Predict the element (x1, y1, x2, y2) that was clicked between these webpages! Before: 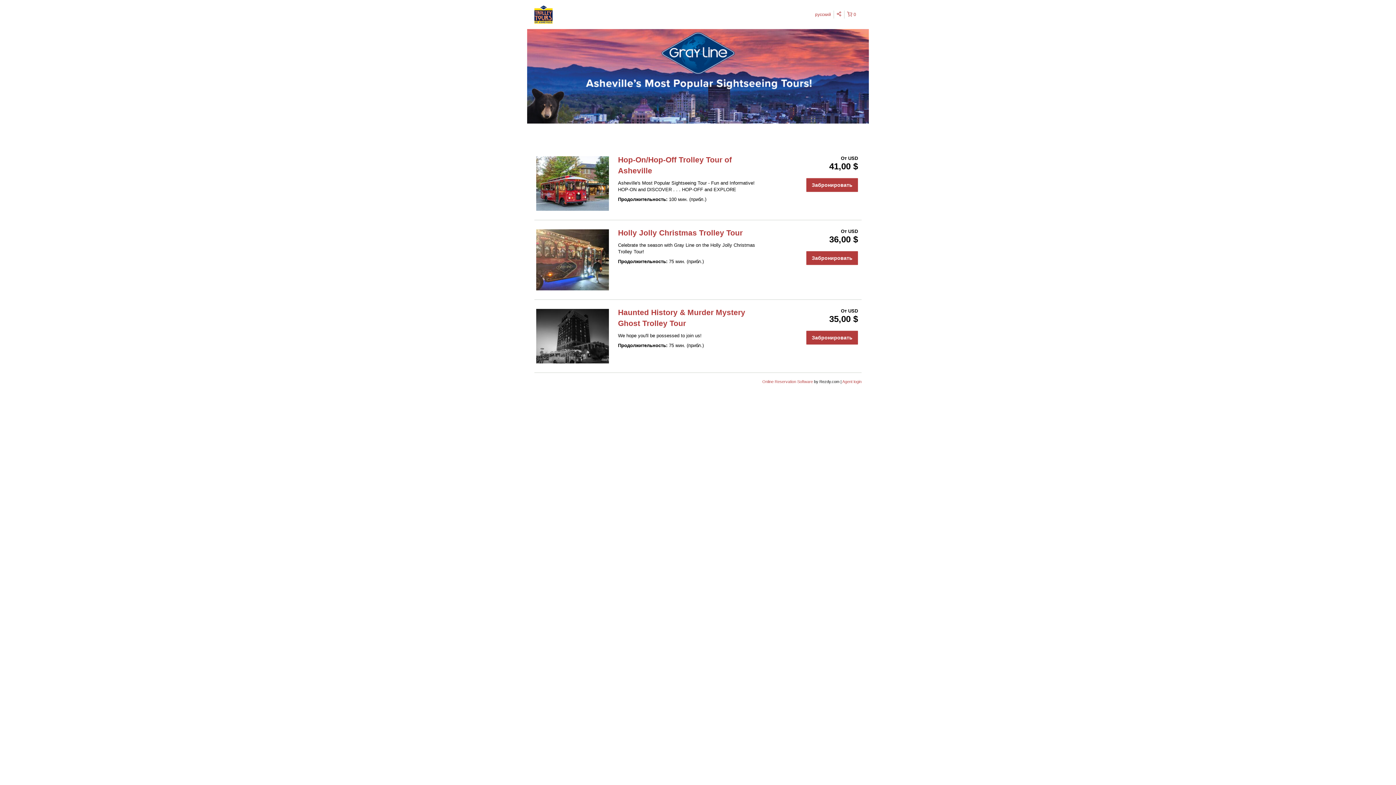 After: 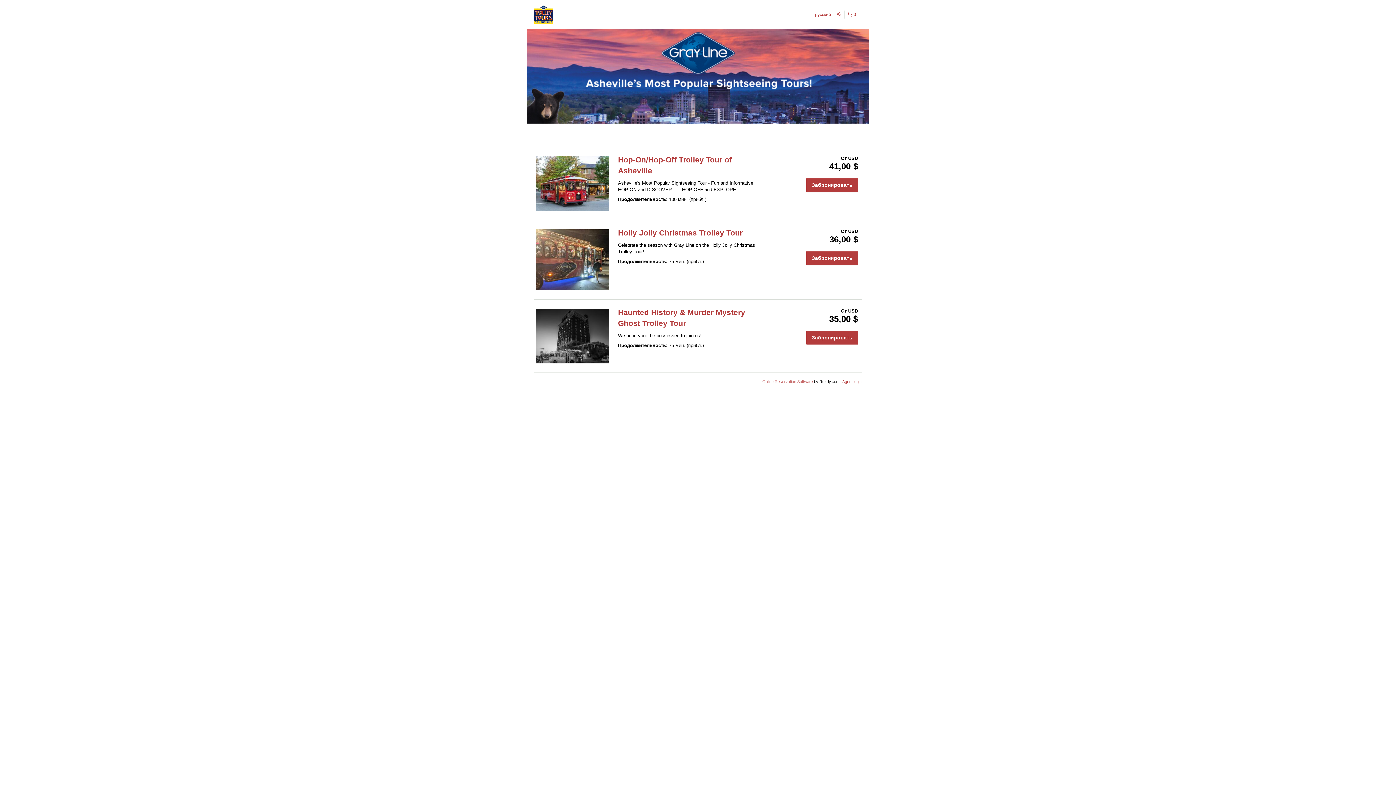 Action: bbox: (762, 379, 813, 383) label: Online Reservation Software